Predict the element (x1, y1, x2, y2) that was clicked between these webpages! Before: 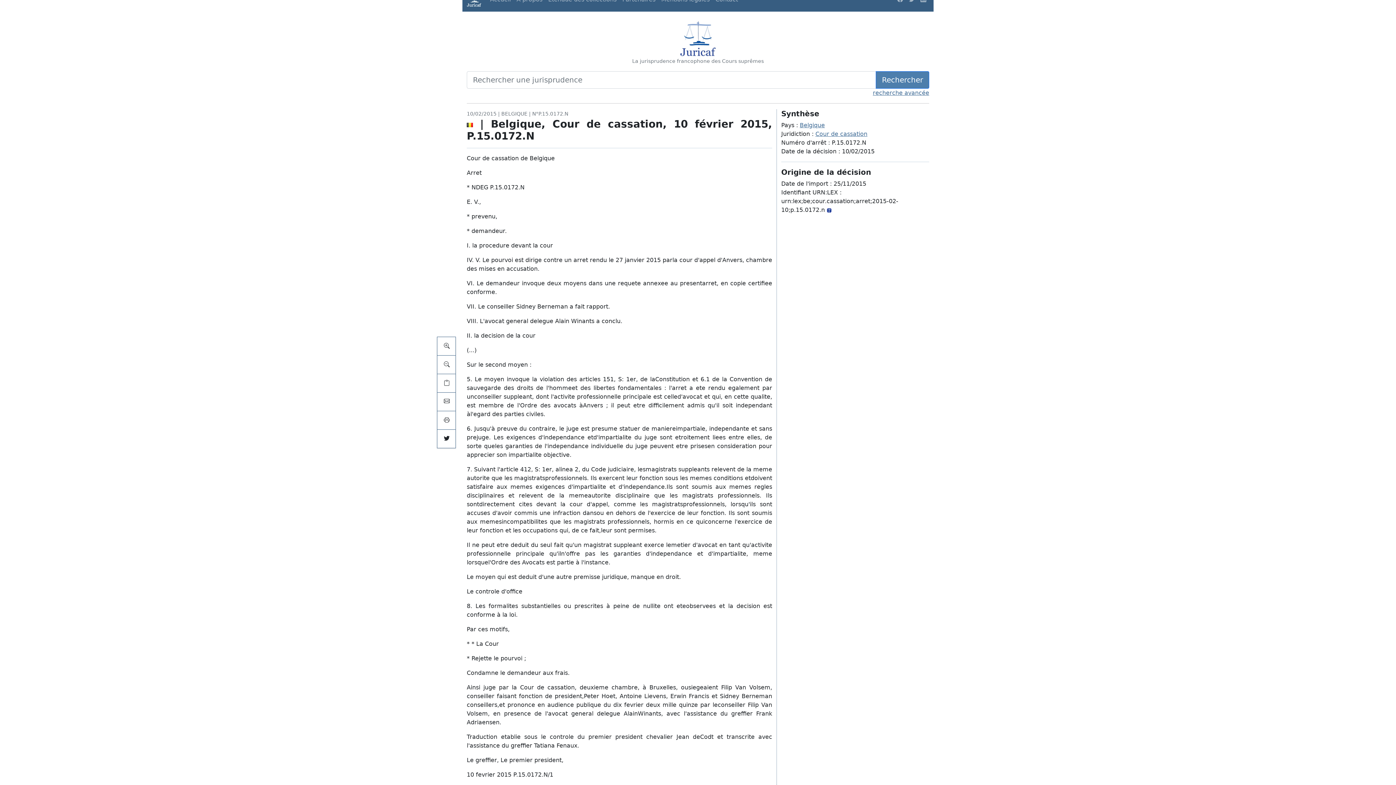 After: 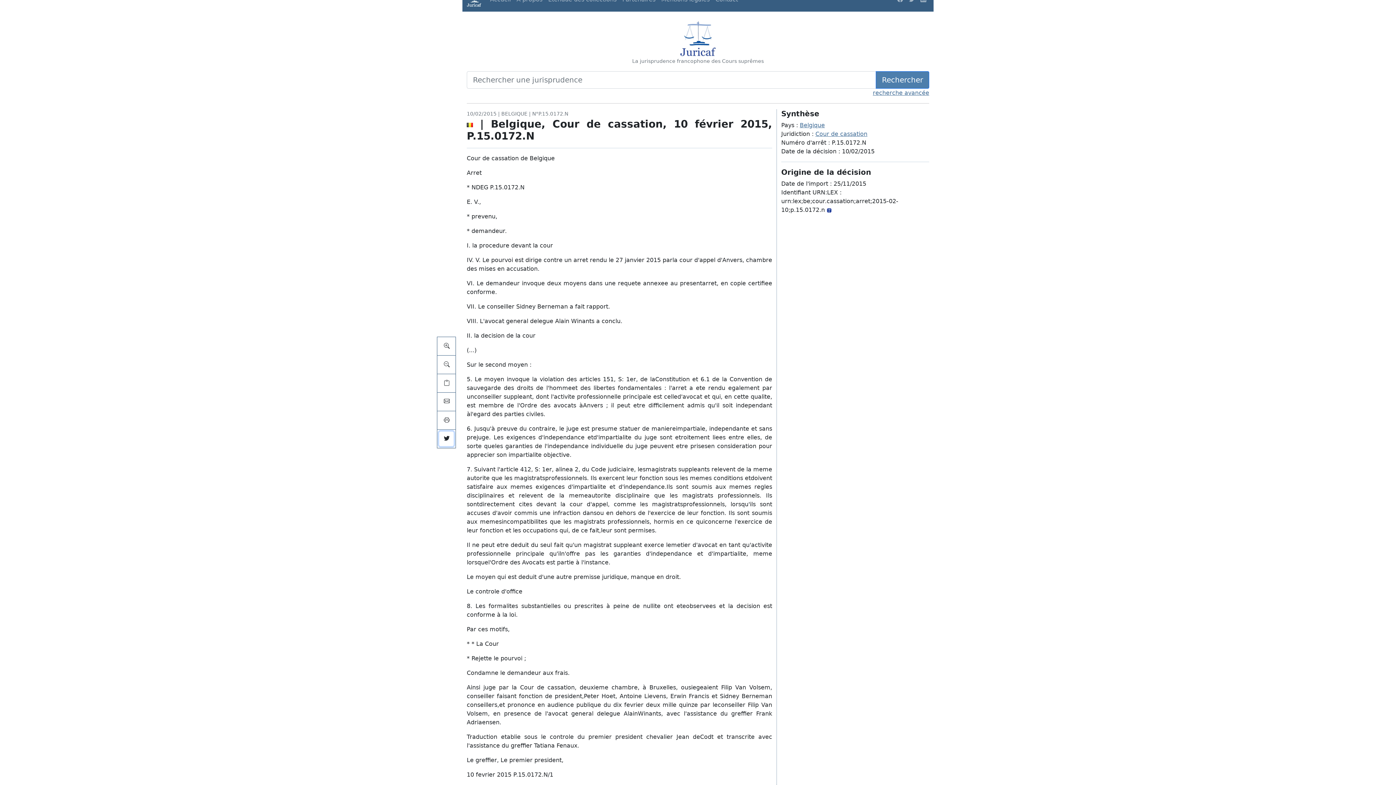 Action: bbox: (439, 431, 453, 446)